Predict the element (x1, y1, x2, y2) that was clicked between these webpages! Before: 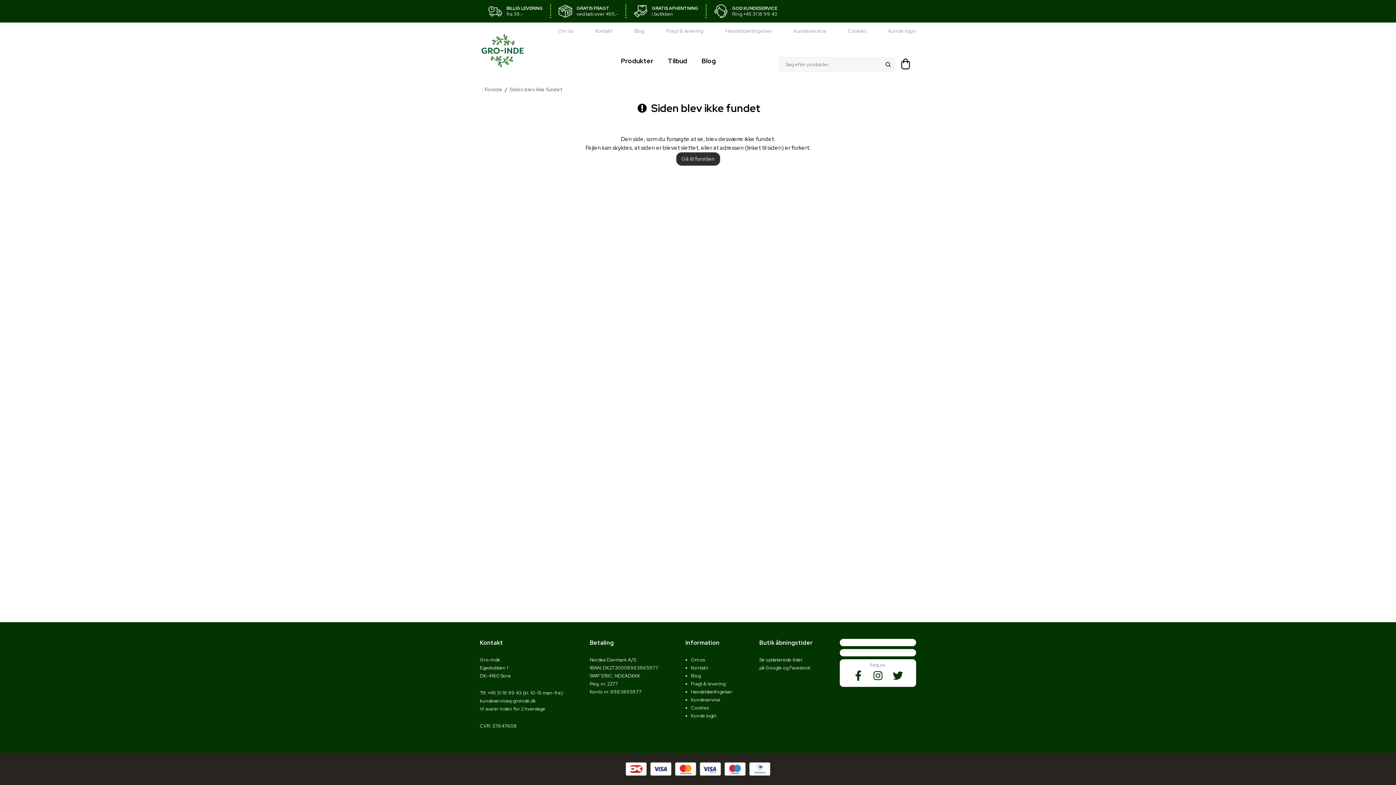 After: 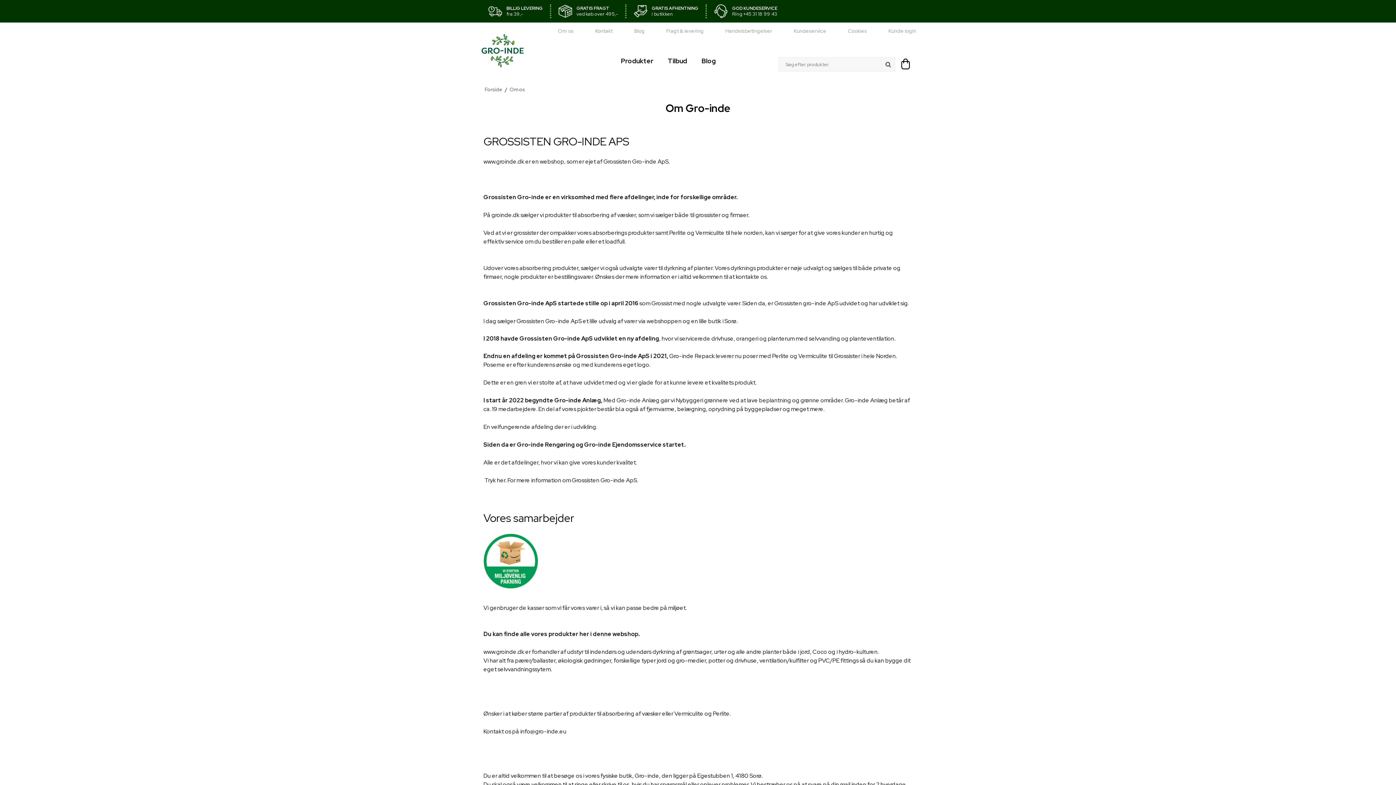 Action: bbox: (691, 657, 704, 663) label: Om os